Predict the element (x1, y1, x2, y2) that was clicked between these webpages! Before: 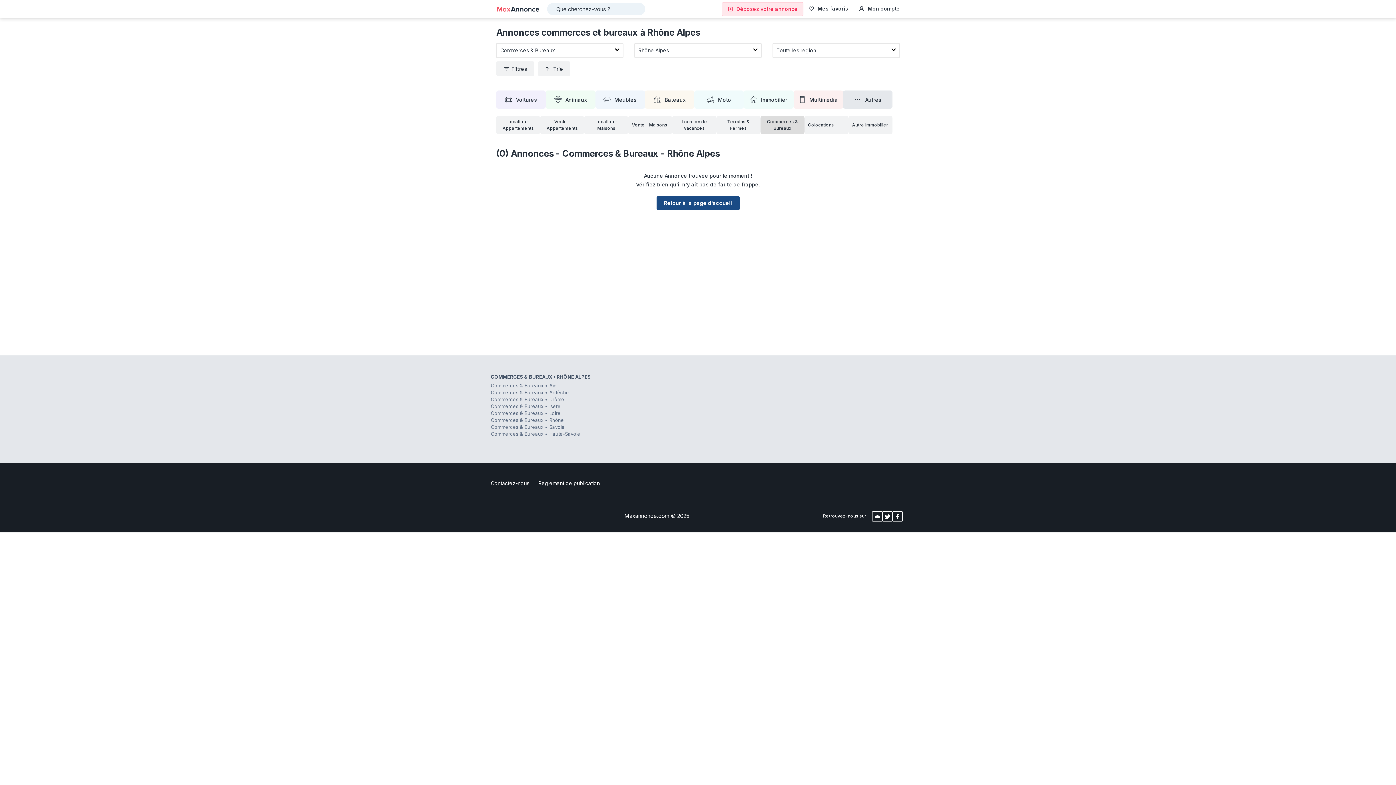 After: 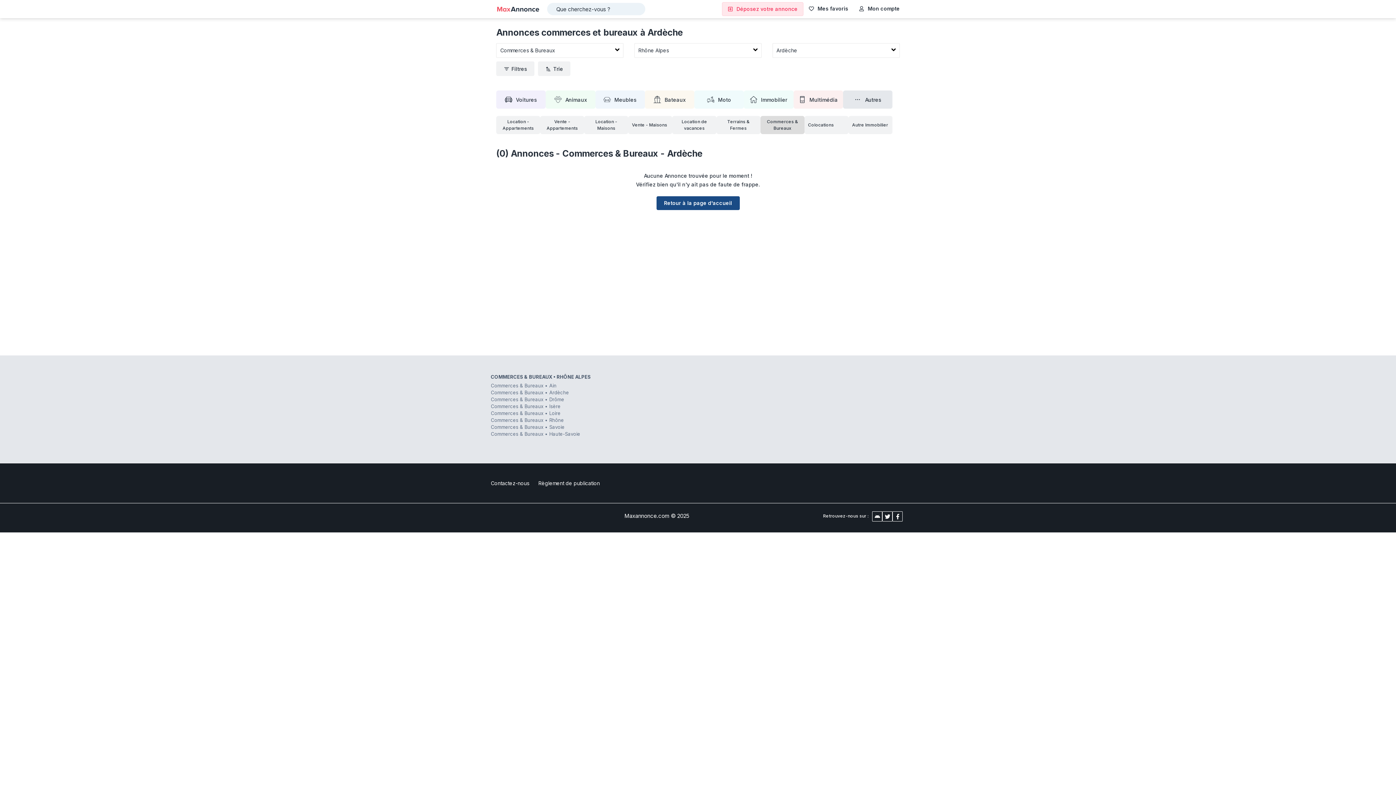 Action: bbox: (490, 389, 569, 395) label: Commerces & Bureaux • Ardèche